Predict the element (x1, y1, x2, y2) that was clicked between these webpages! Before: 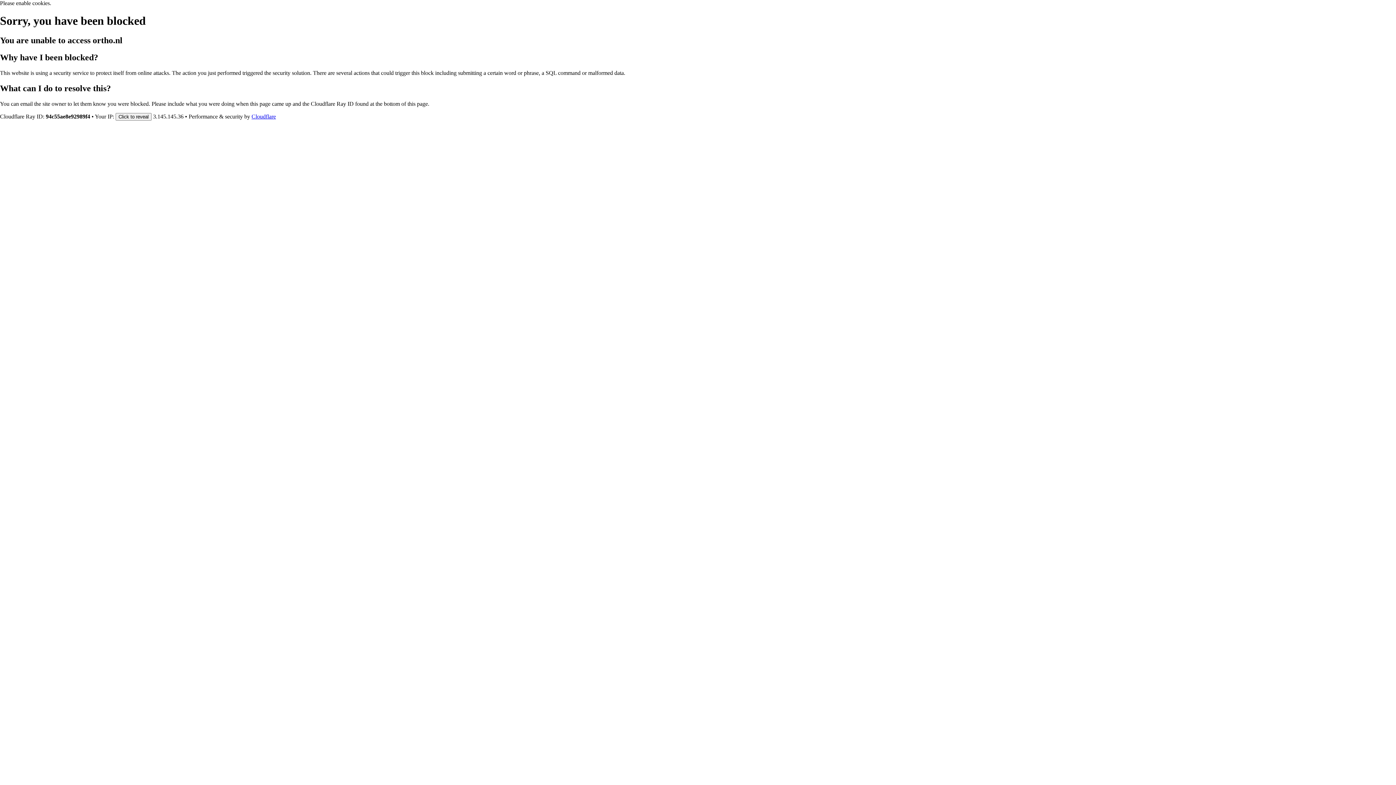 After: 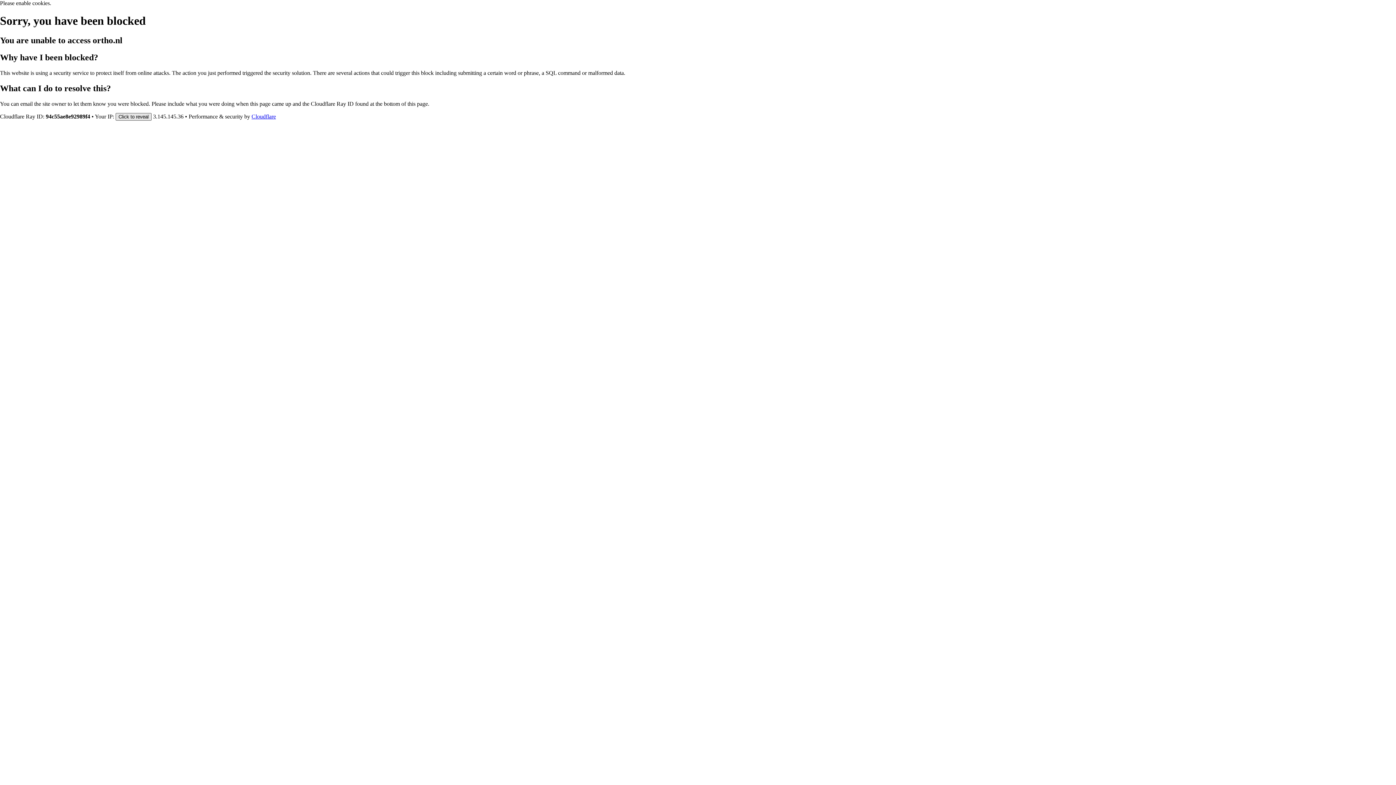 Action: bbox: (115, 112, 151, 120) label: Click to reveal